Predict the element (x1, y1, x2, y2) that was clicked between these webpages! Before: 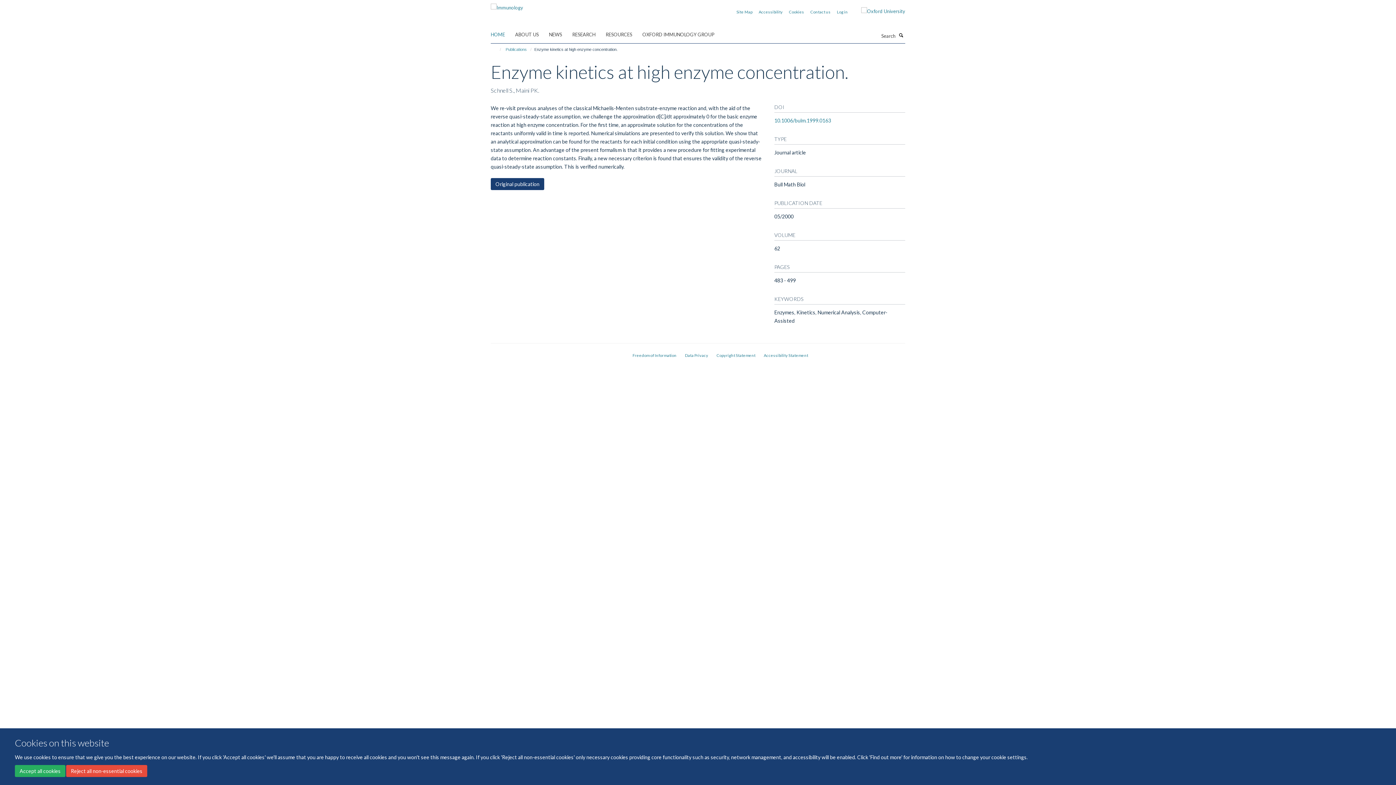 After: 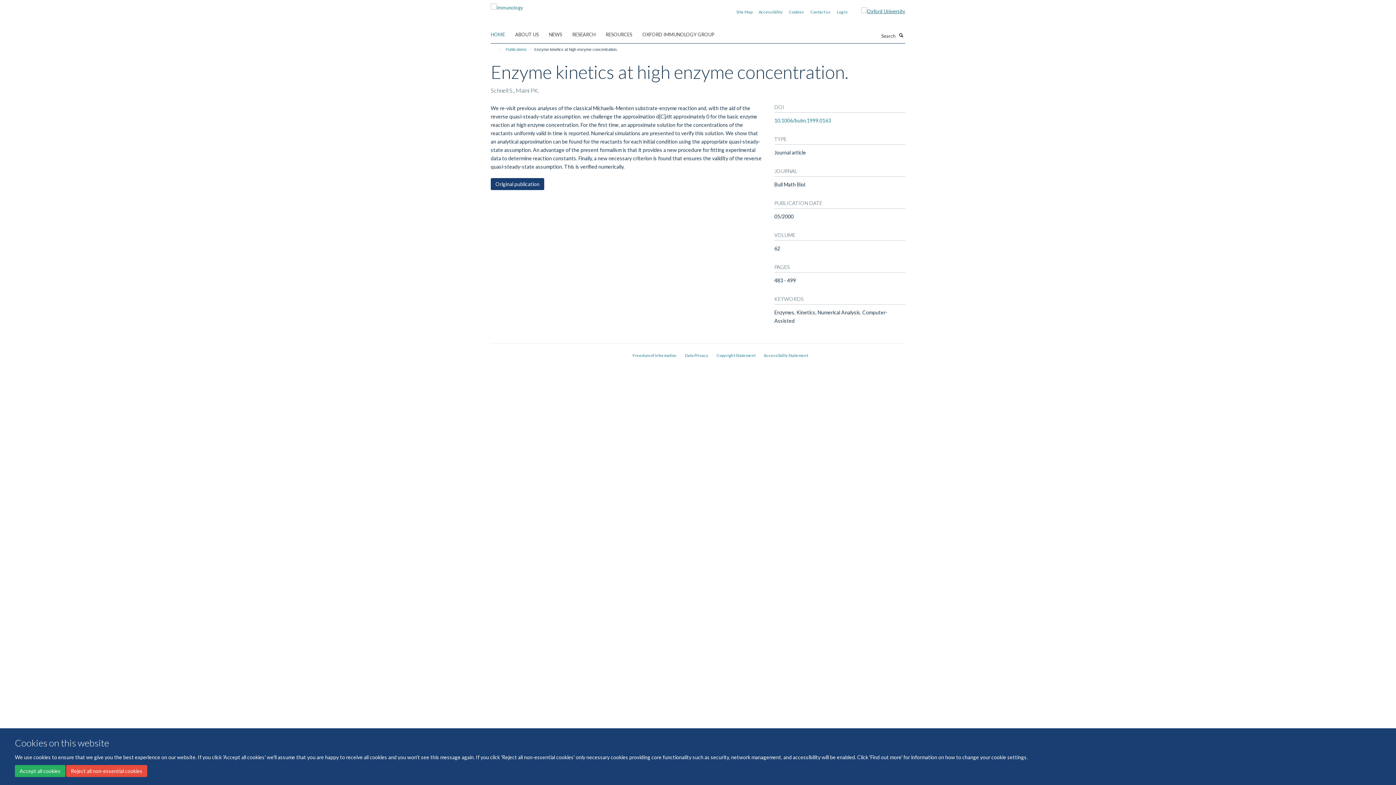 Action: bbox: (850, 7, 905, 15)